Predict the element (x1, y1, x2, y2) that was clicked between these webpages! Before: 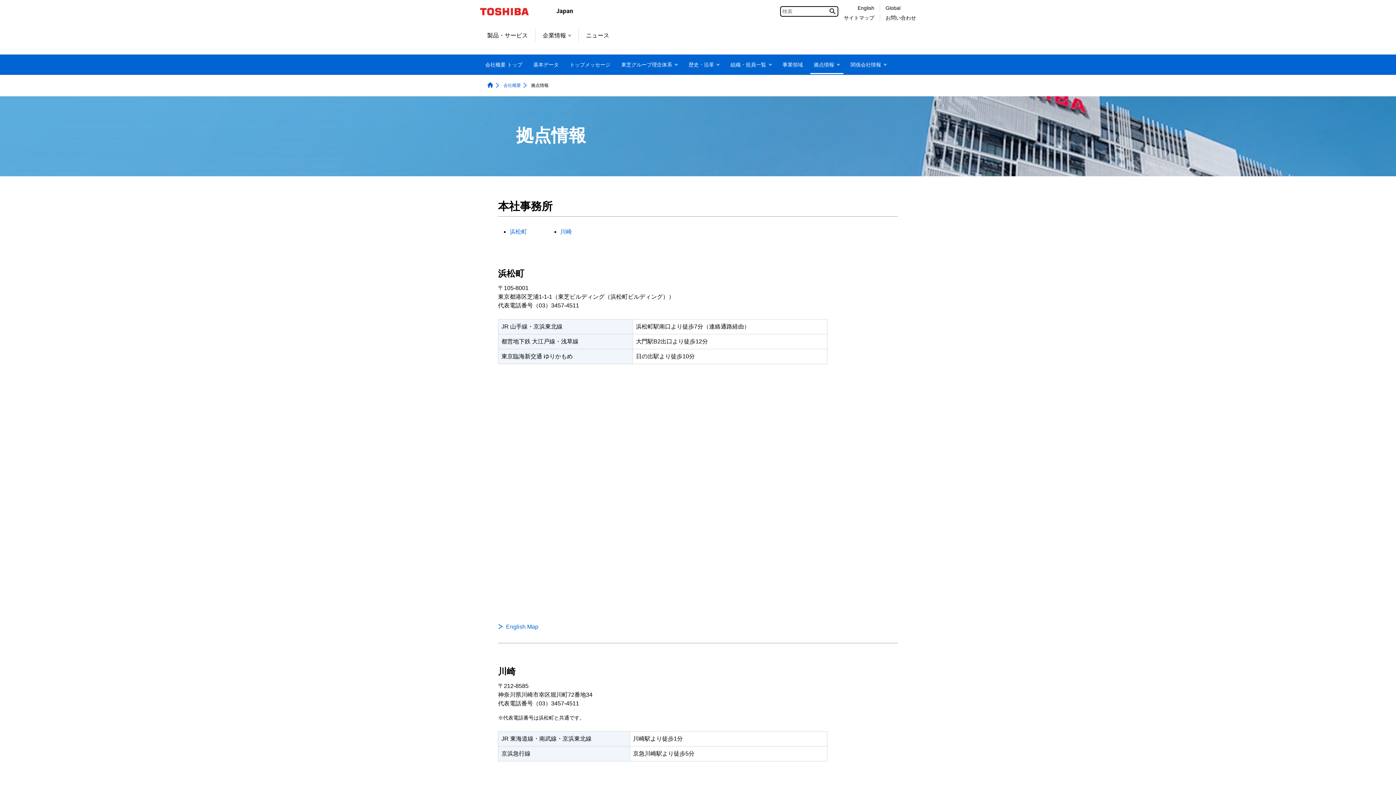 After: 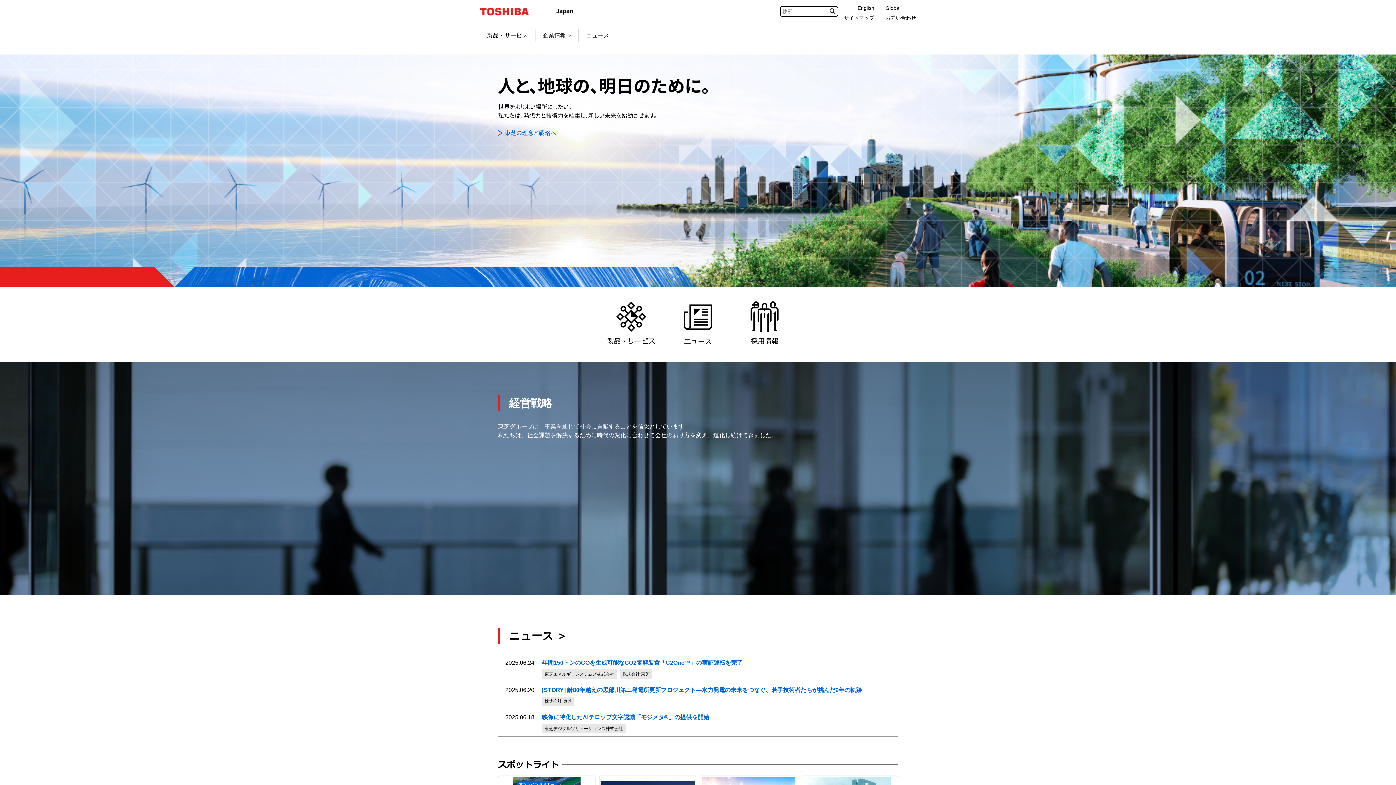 Action: bbox: (487, 82, 493, 88)